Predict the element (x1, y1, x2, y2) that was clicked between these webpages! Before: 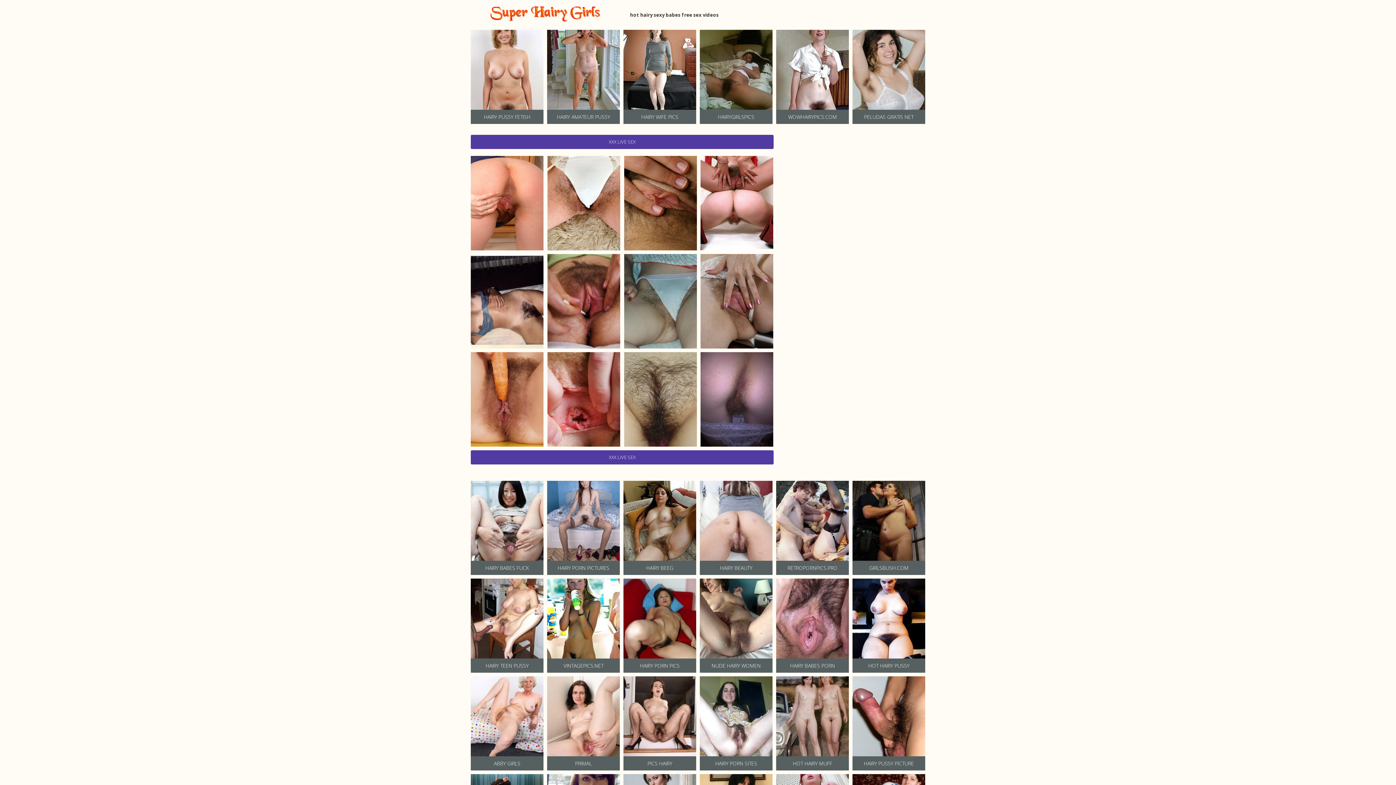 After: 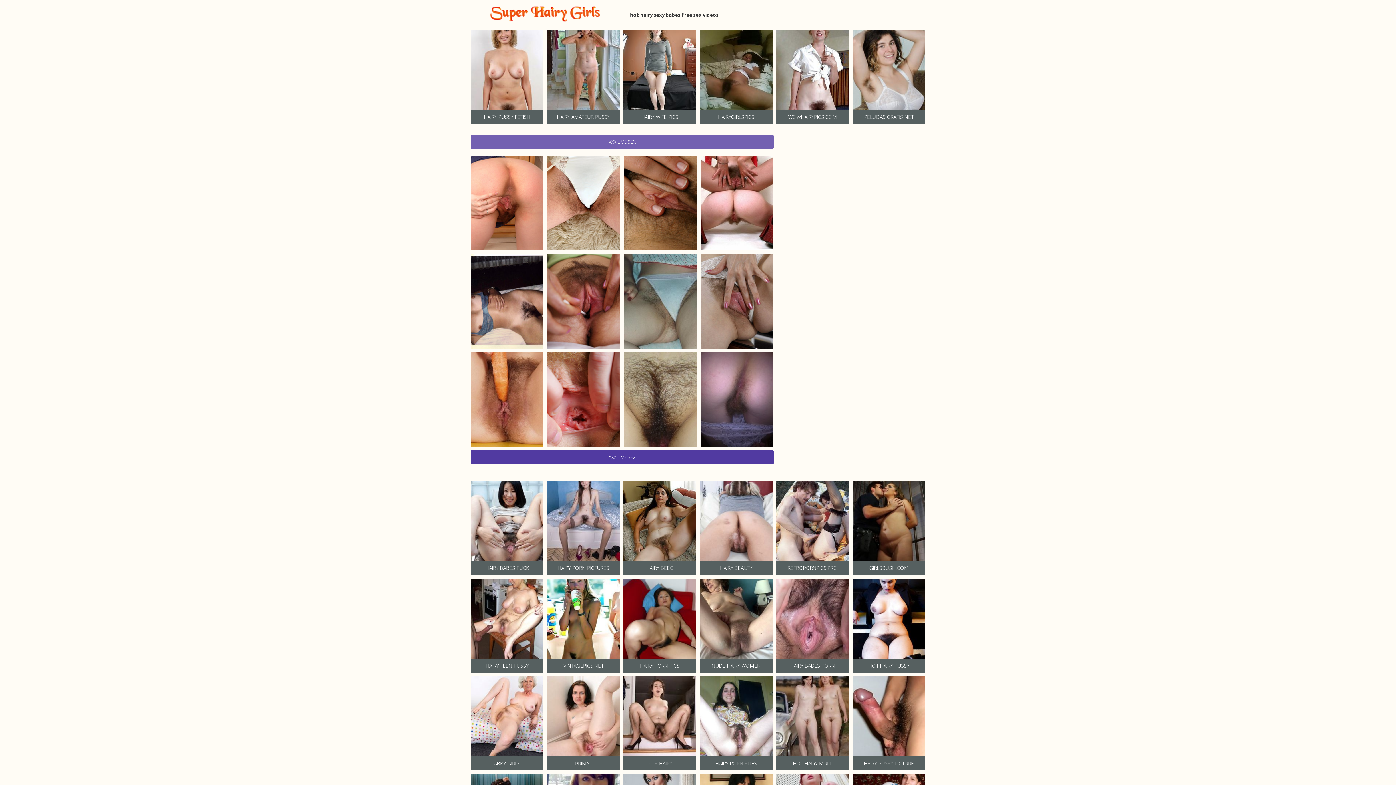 Action: bbox: (470, 134, 773, 149) label: XXX LIVE SEX